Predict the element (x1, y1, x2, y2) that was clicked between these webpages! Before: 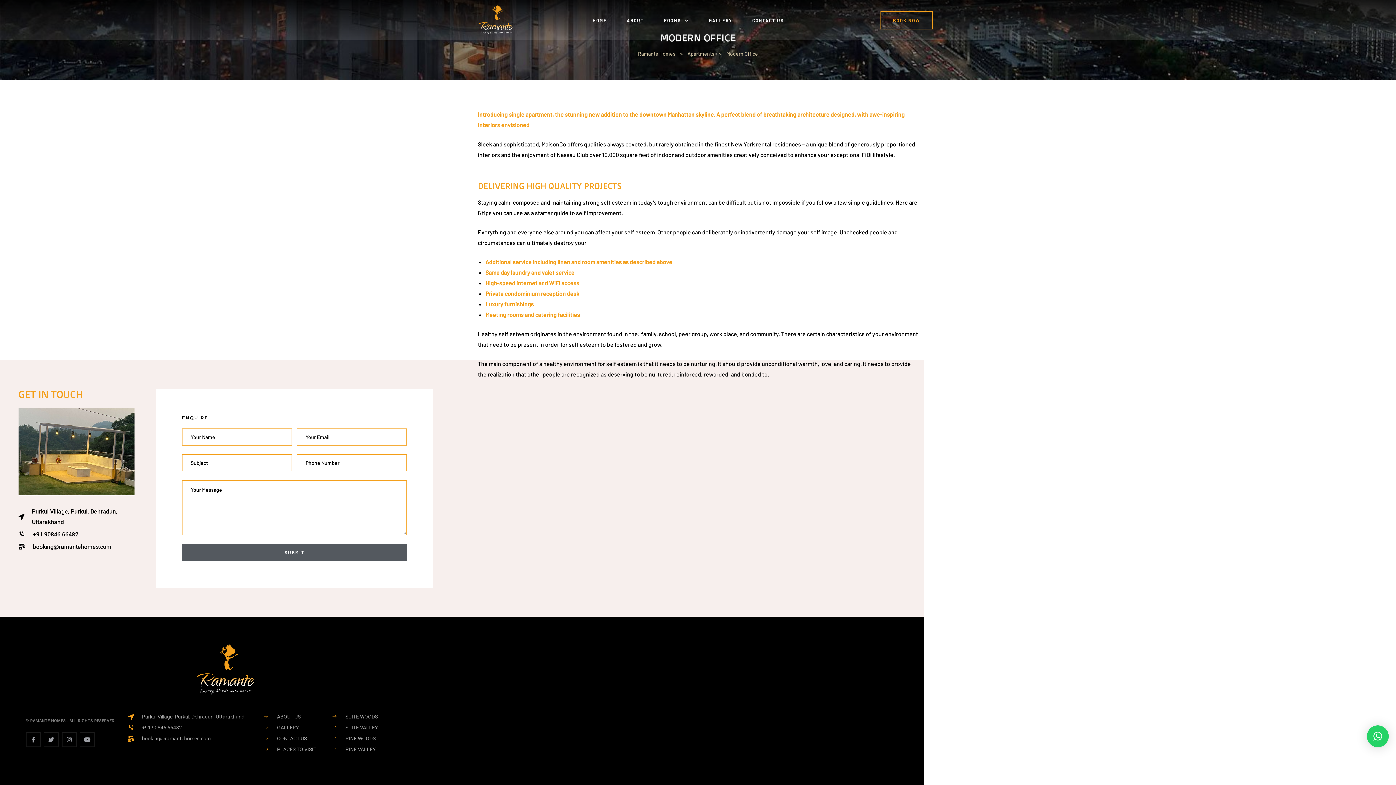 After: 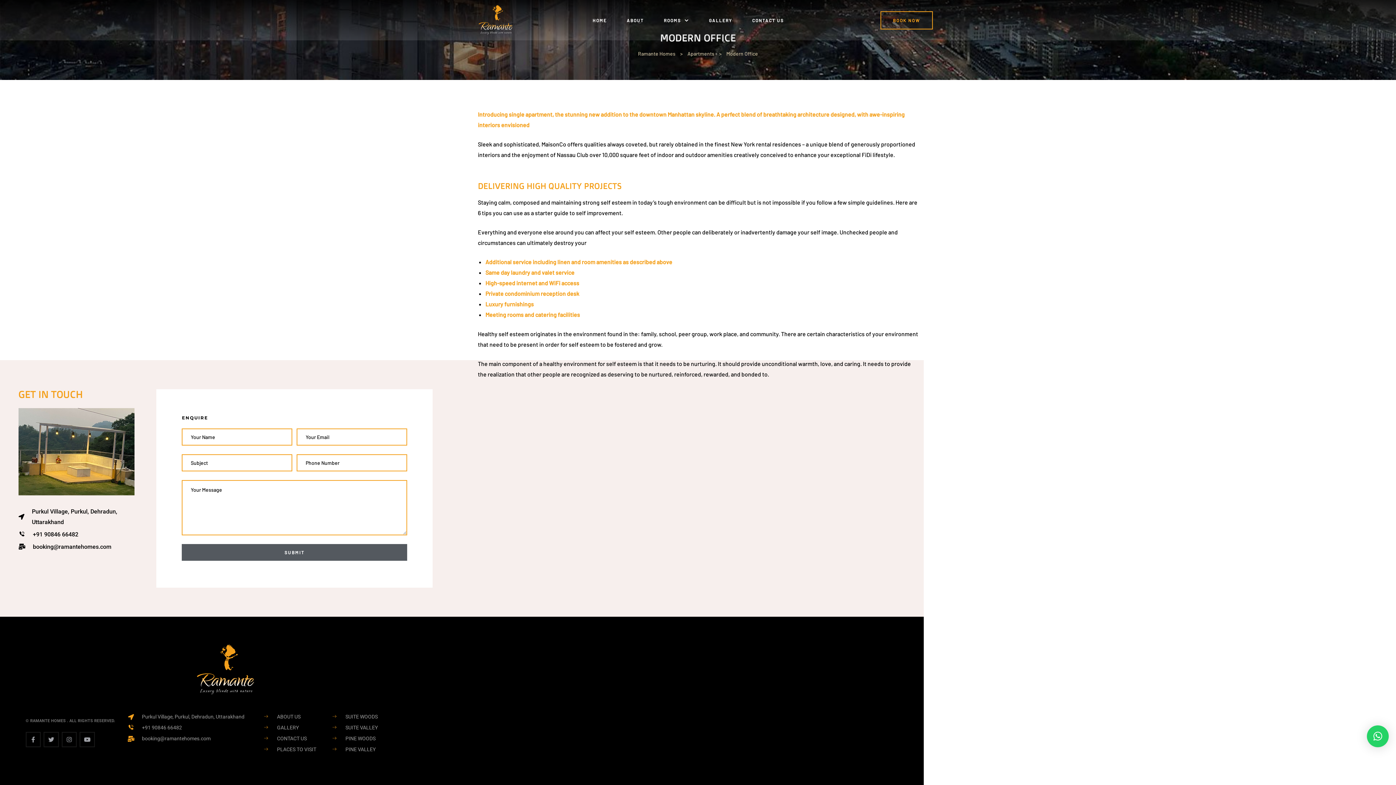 Action: label: × bbox: (1367, 725, 1389, 747)